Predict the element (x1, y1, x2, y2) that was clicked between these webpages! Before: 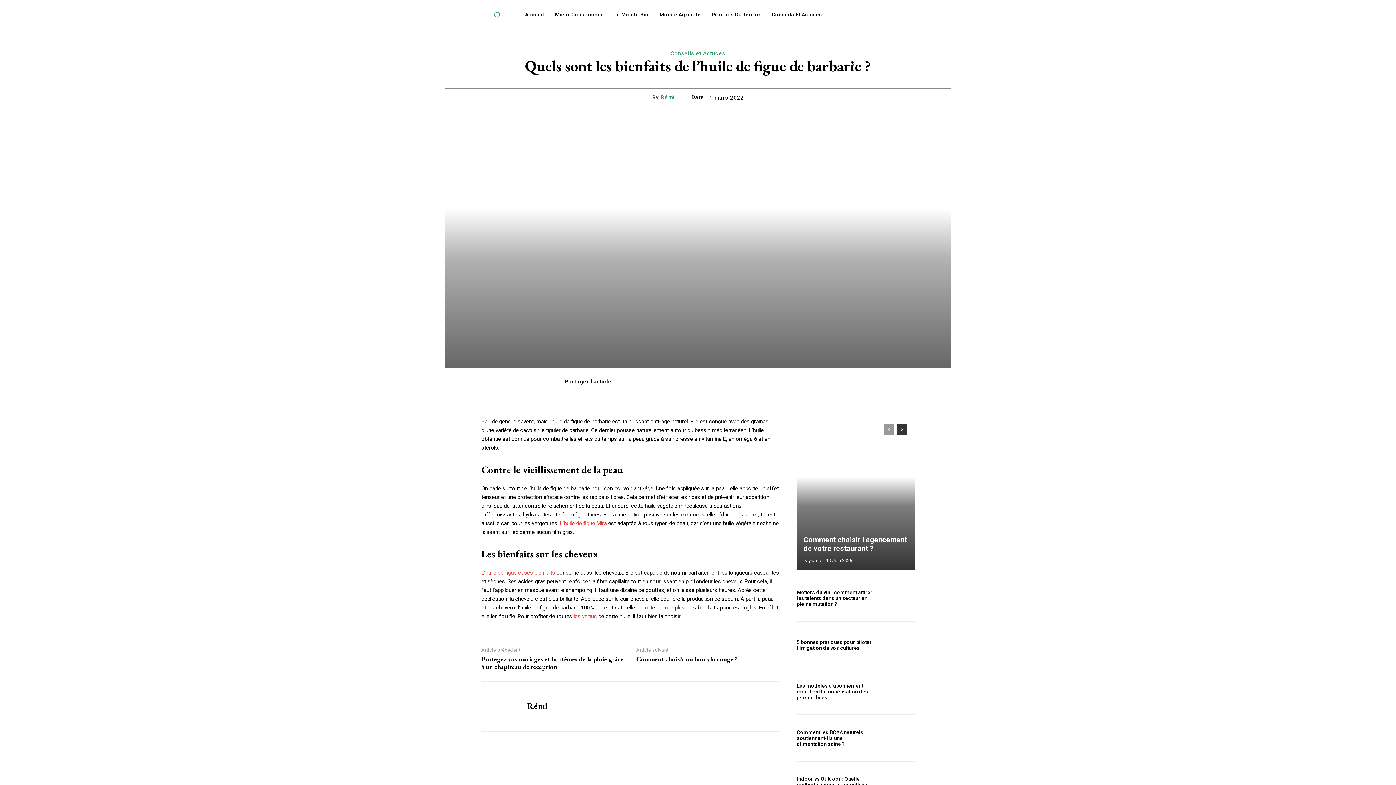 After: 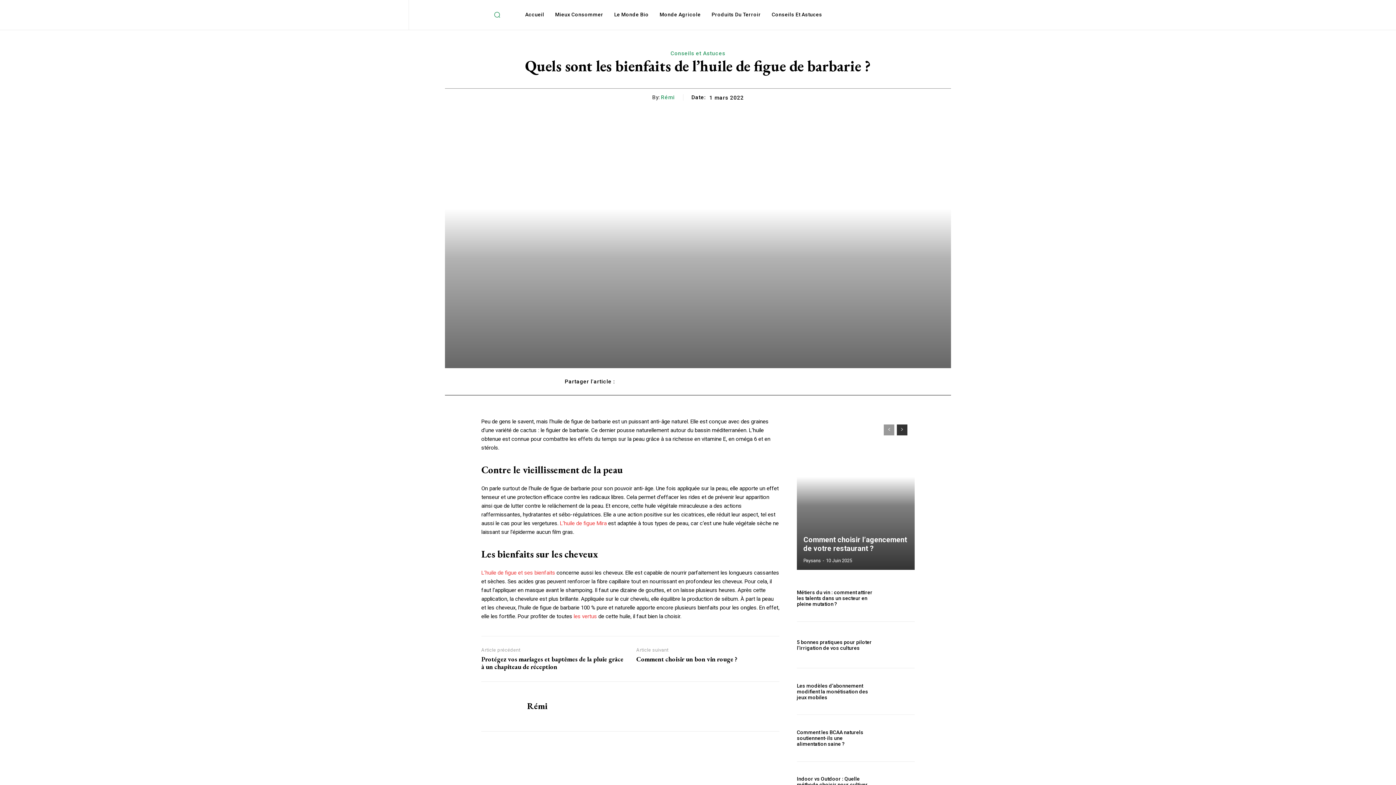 Action: bbox: (884, 424, 894, 435) label: prev-page